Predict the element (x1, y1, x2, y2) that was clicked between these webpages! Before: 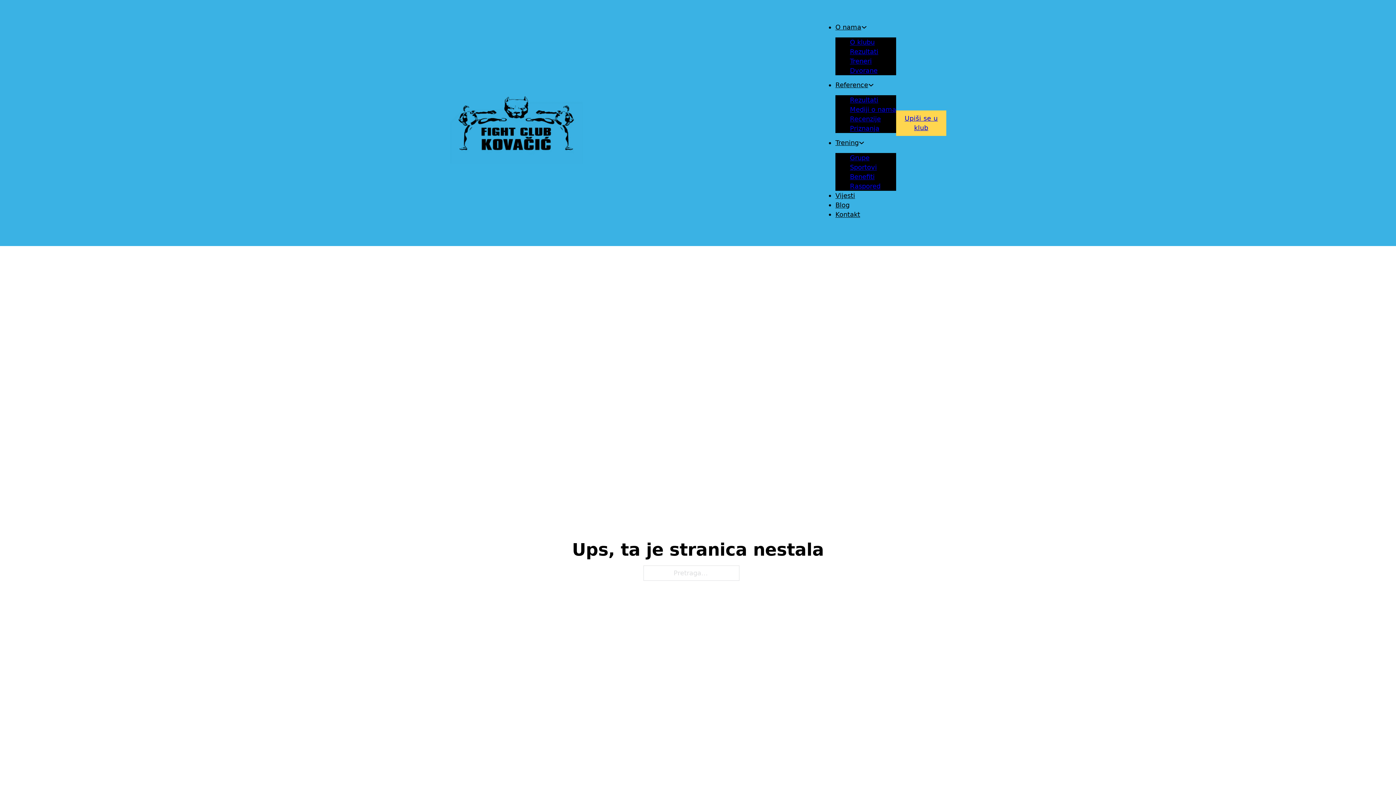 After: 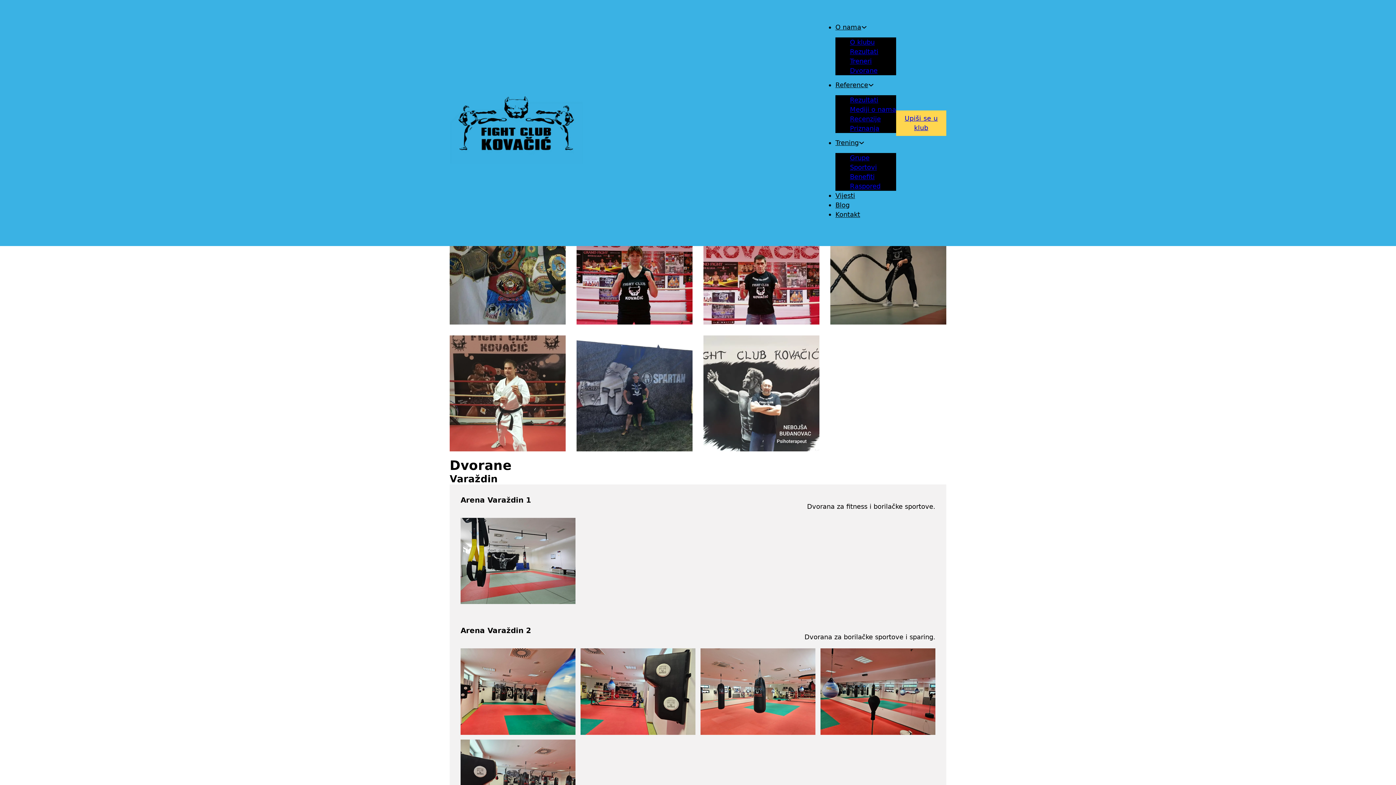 Action: bbox: (850, 42, 878, 60) label: Rezultati